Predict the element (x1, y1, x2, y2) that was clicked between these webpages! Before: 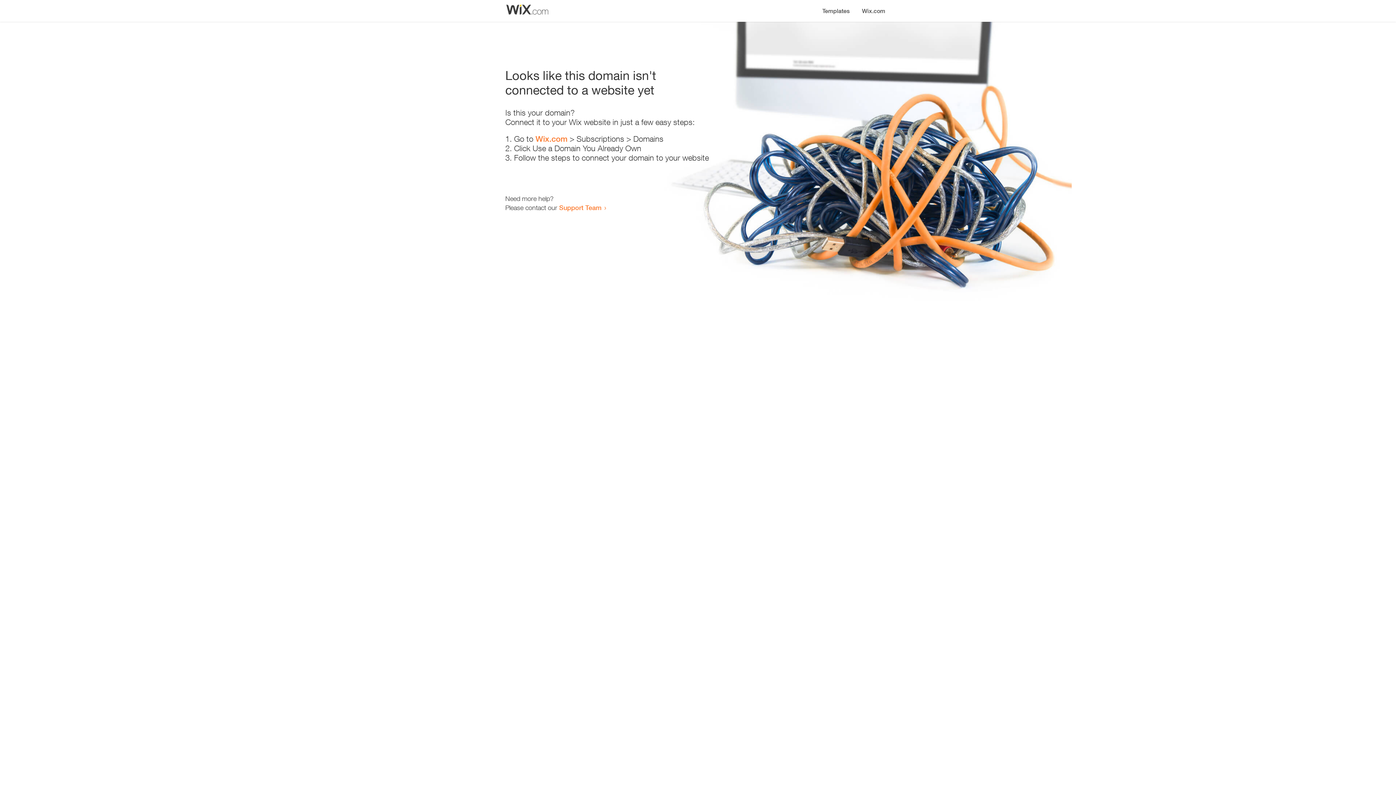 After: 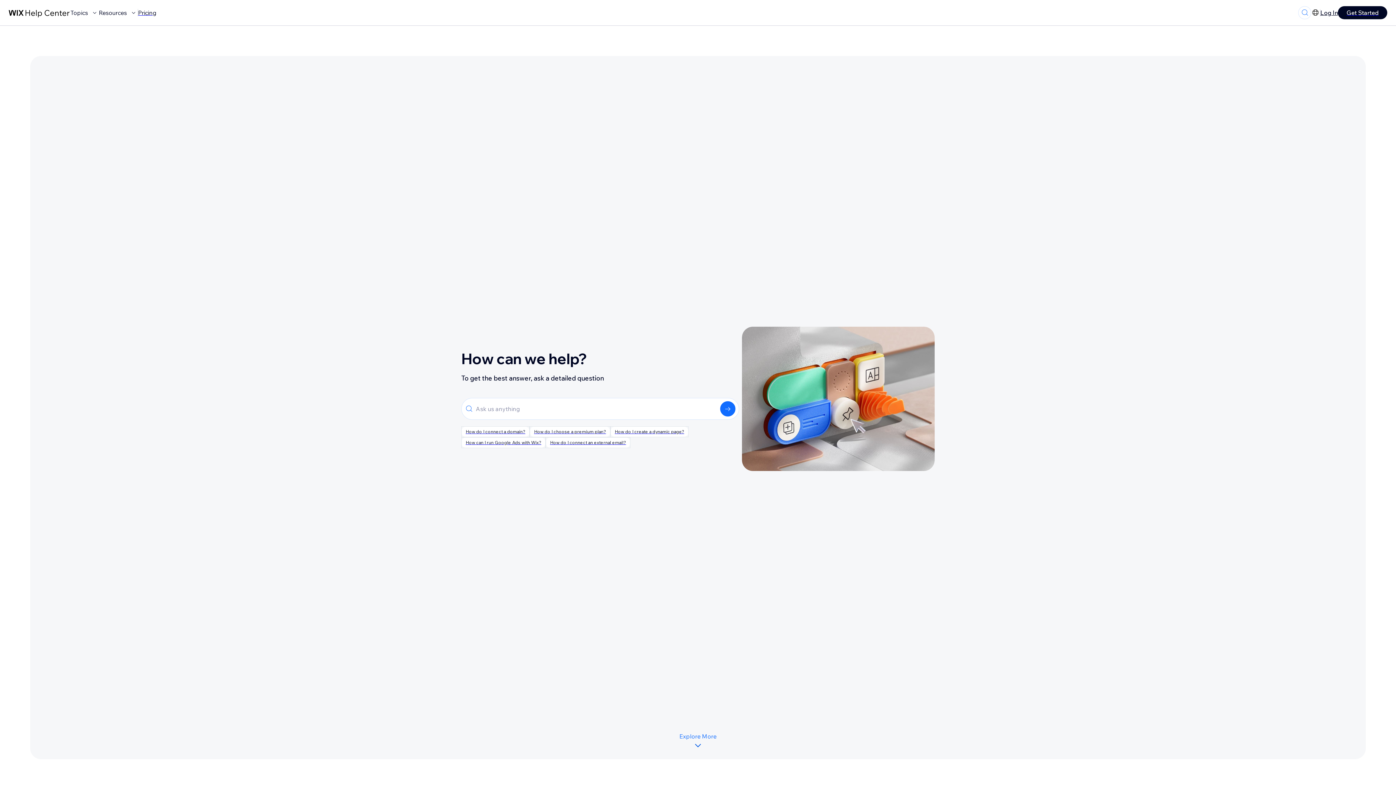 Action: bbox: (559, 203, 601, 211) label: Support Team